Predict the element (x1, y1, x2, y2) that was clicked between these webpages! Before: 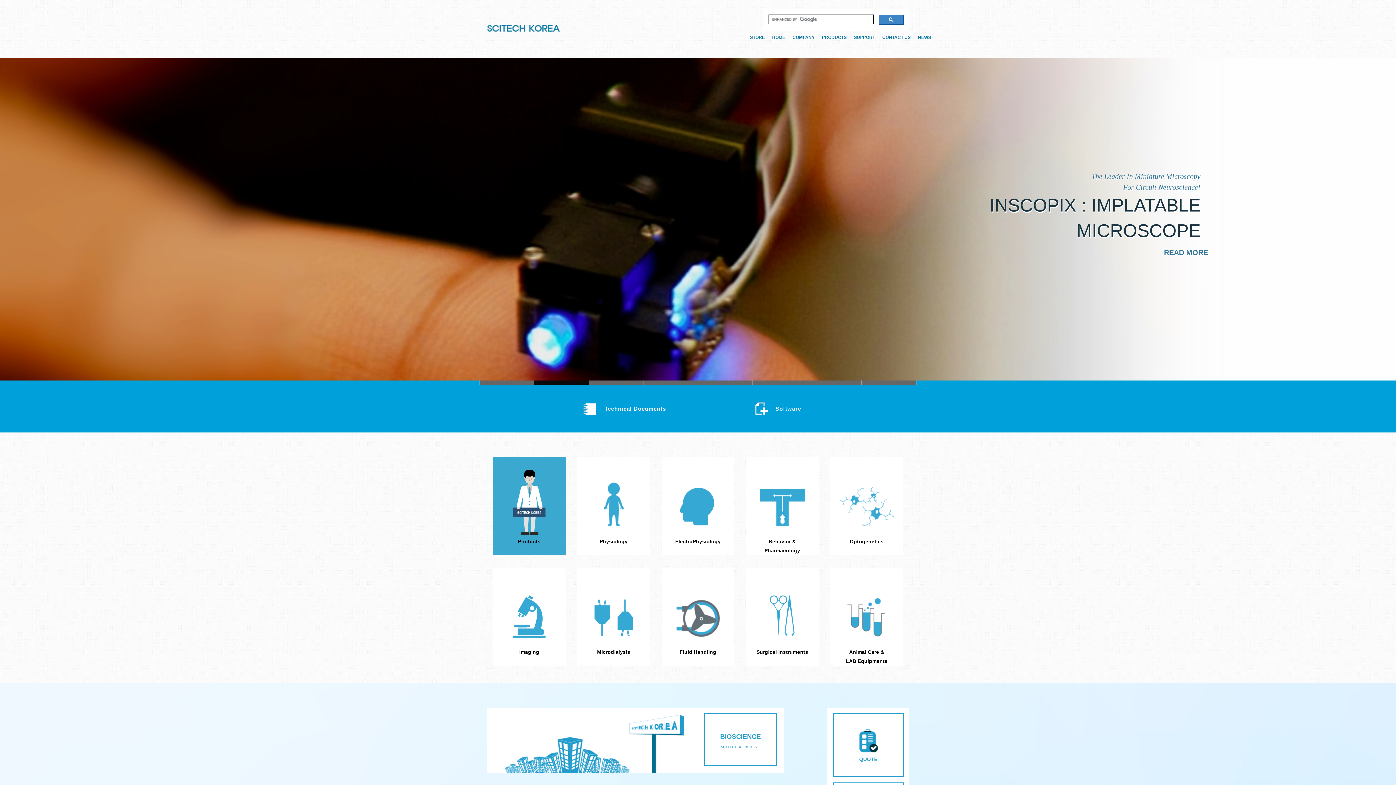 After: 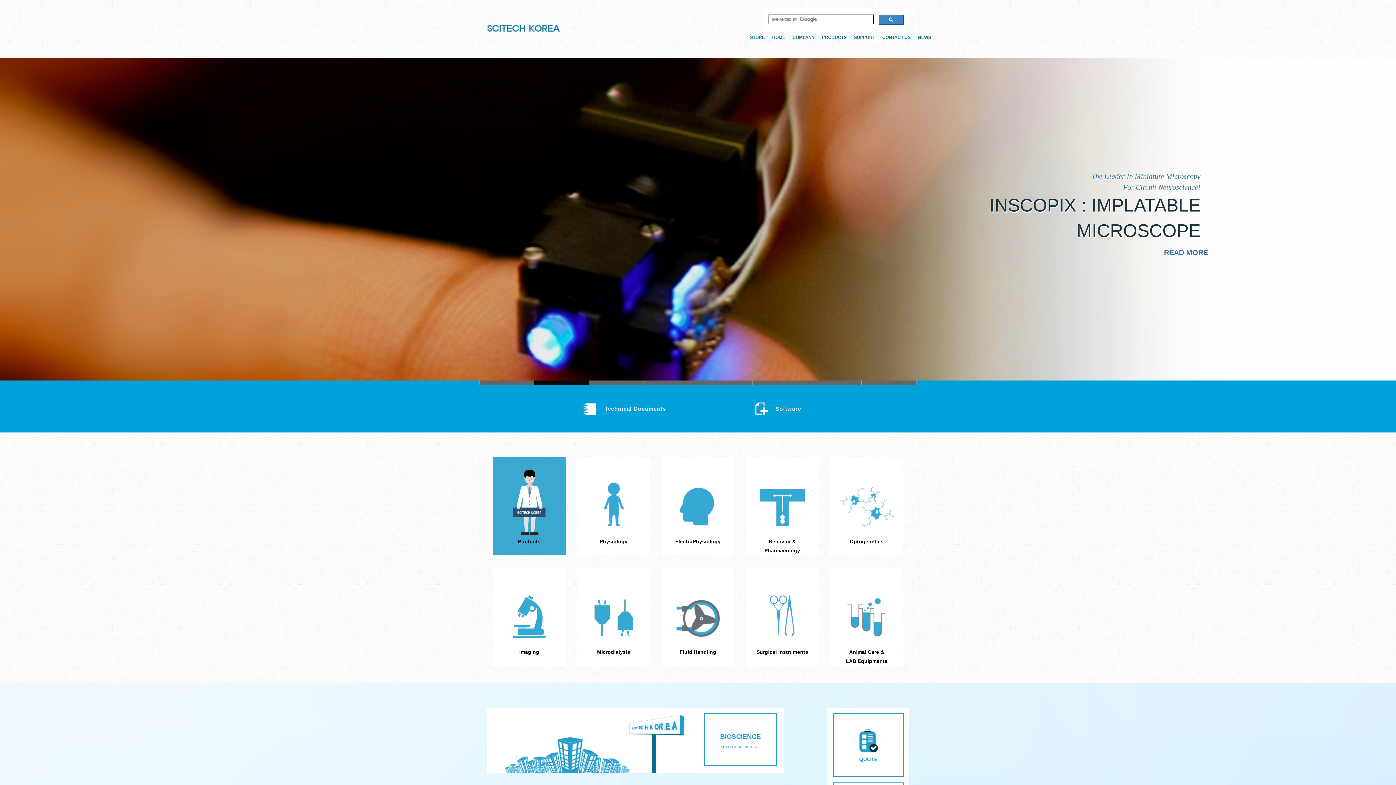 Action: label: Slide 3 bbox: (534, 380, 589, 385)